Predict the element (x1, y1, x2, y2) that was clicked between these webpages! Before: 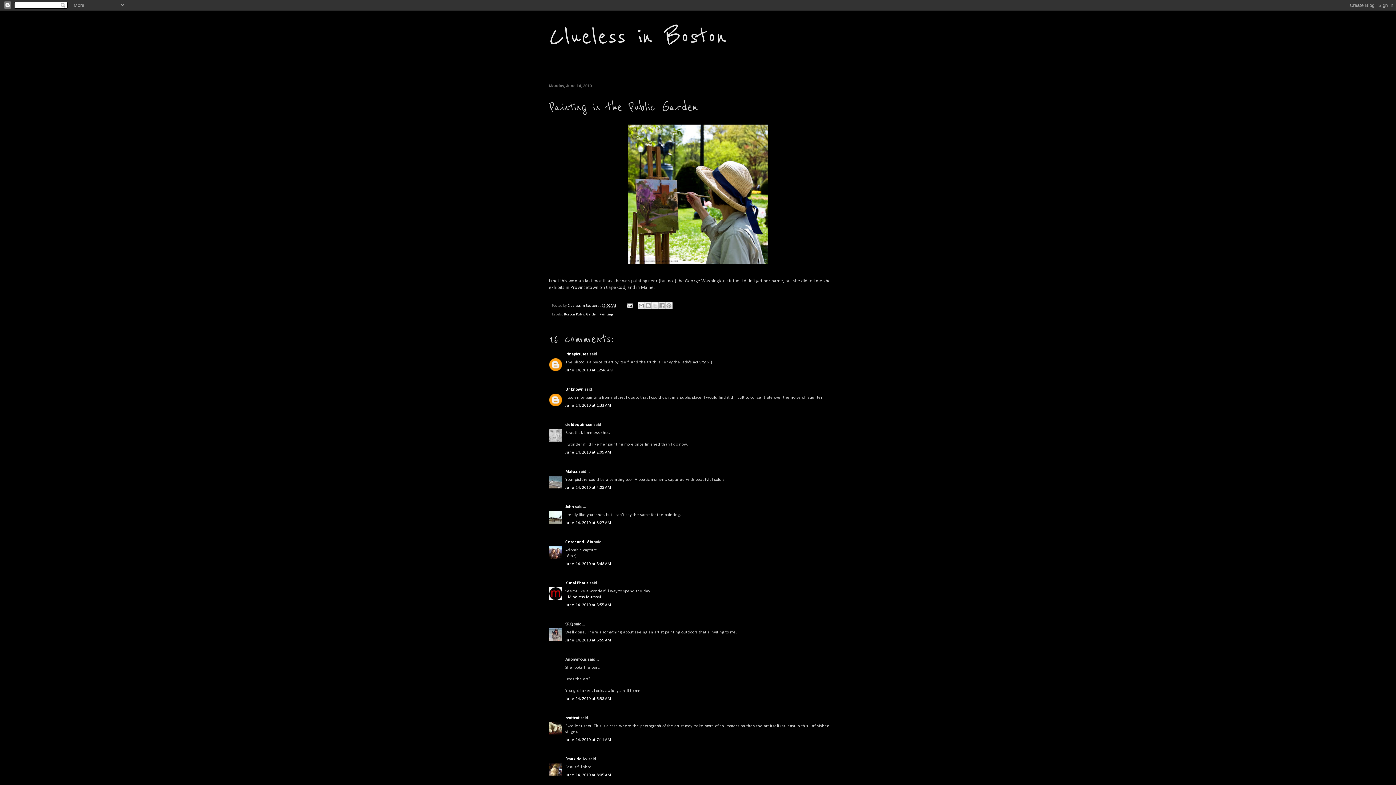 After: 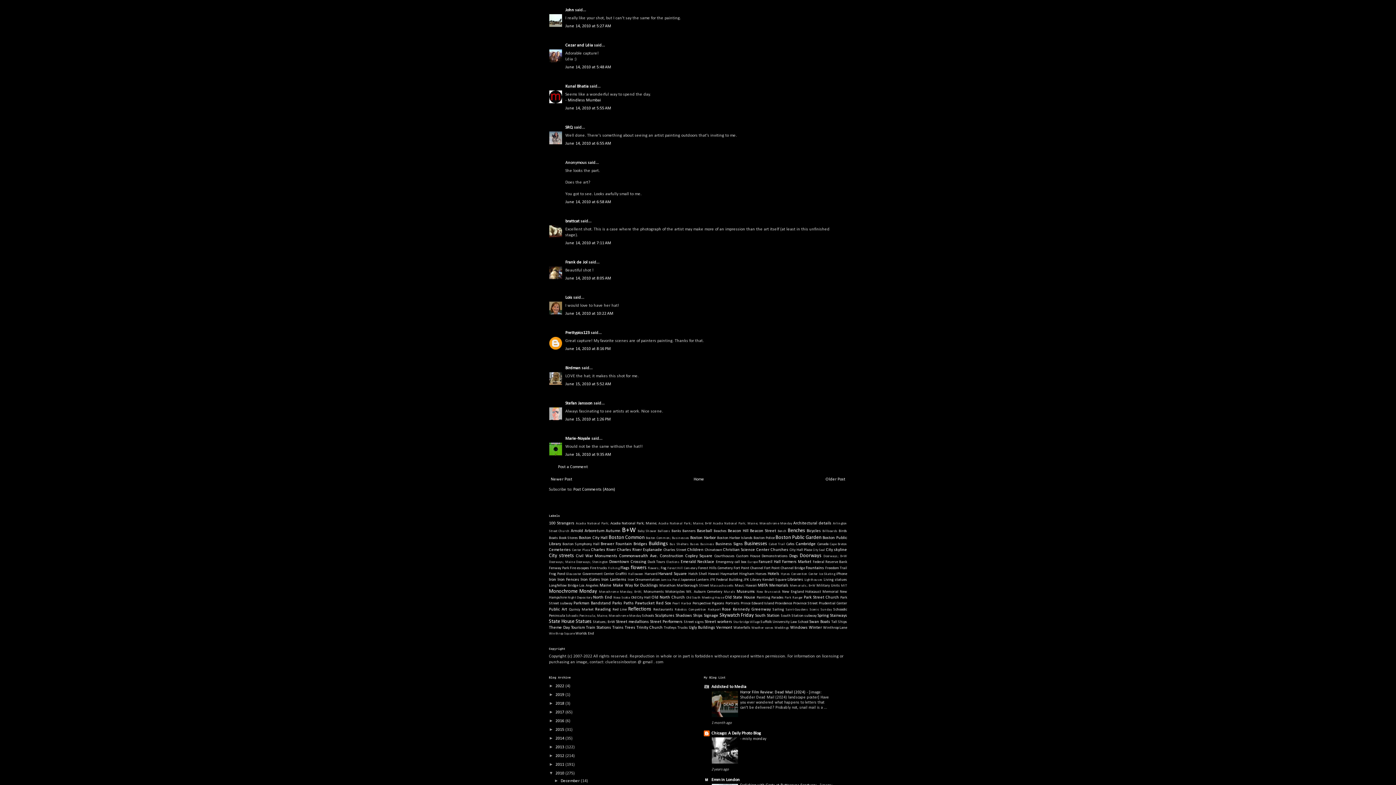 Action: label: June 14, 2010 at 5:27 AM bbox: (565, 520, 611, 525)